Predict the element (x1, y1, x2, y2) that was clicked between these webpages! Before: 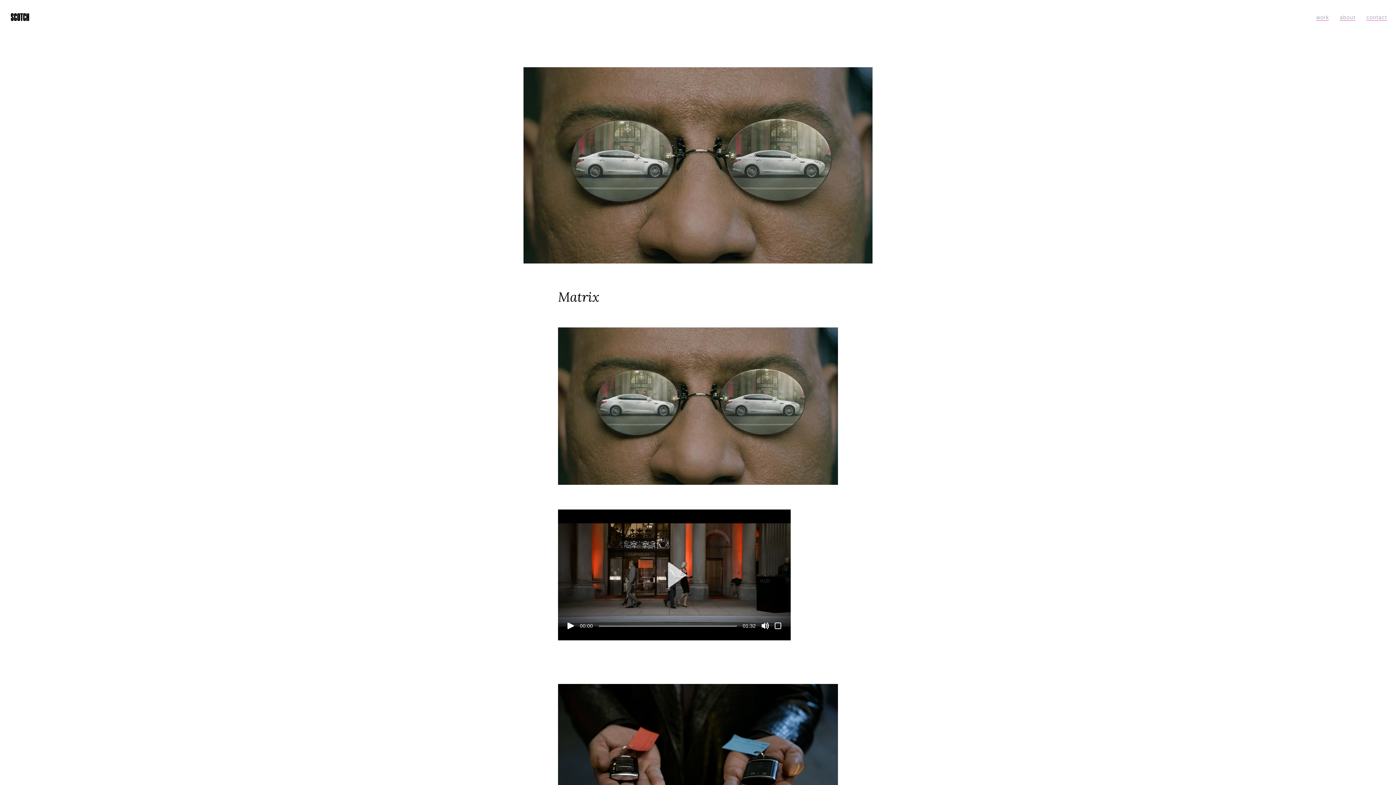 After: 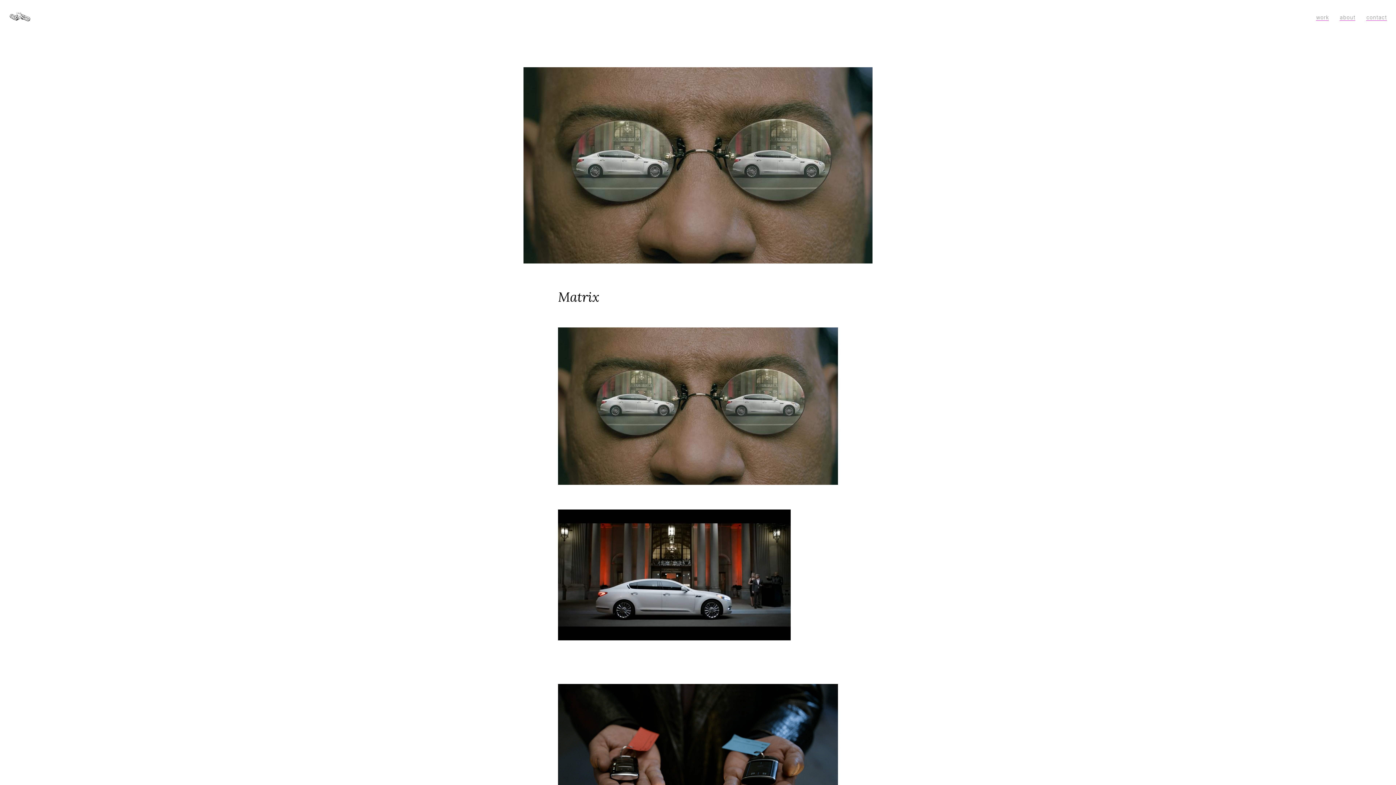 Action: bbox: (649, 549, 700, 600) label: Play